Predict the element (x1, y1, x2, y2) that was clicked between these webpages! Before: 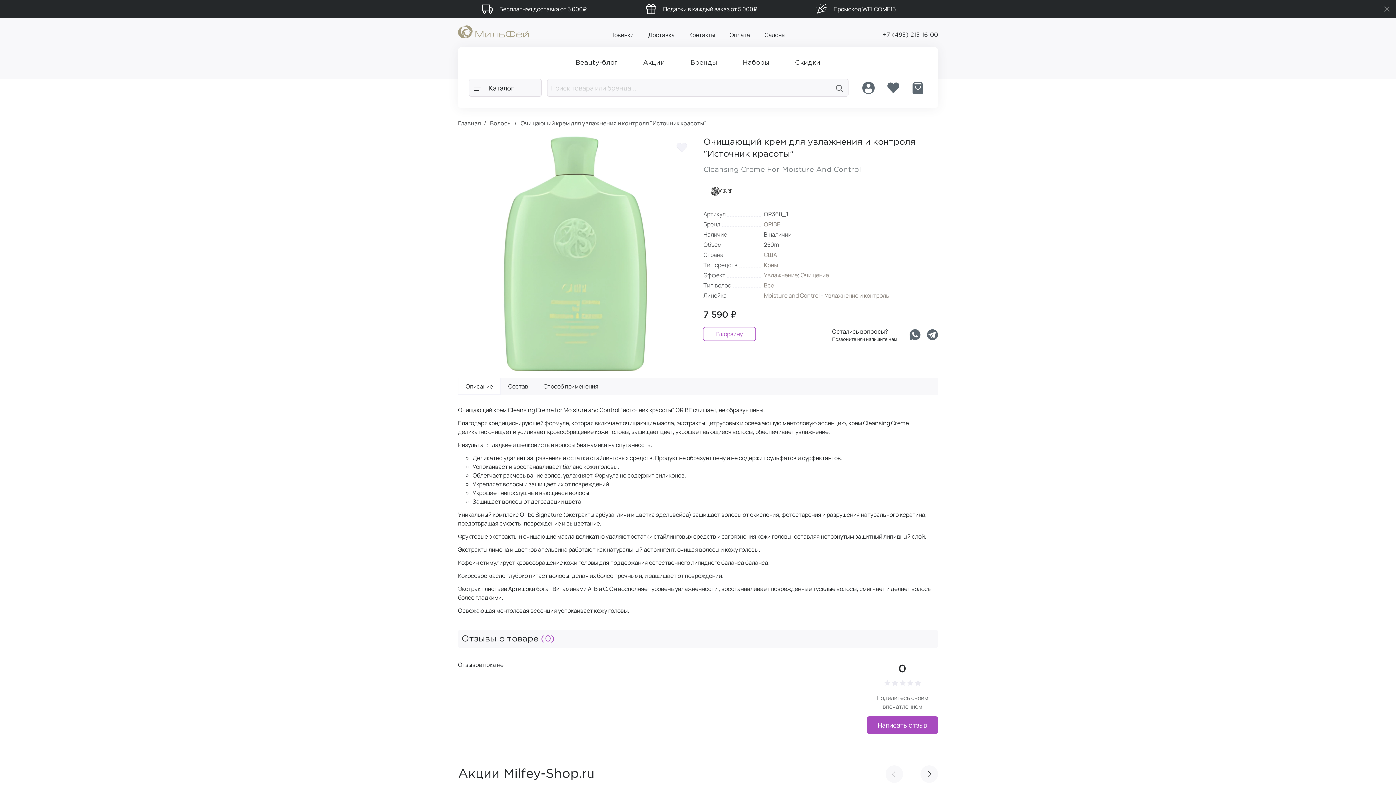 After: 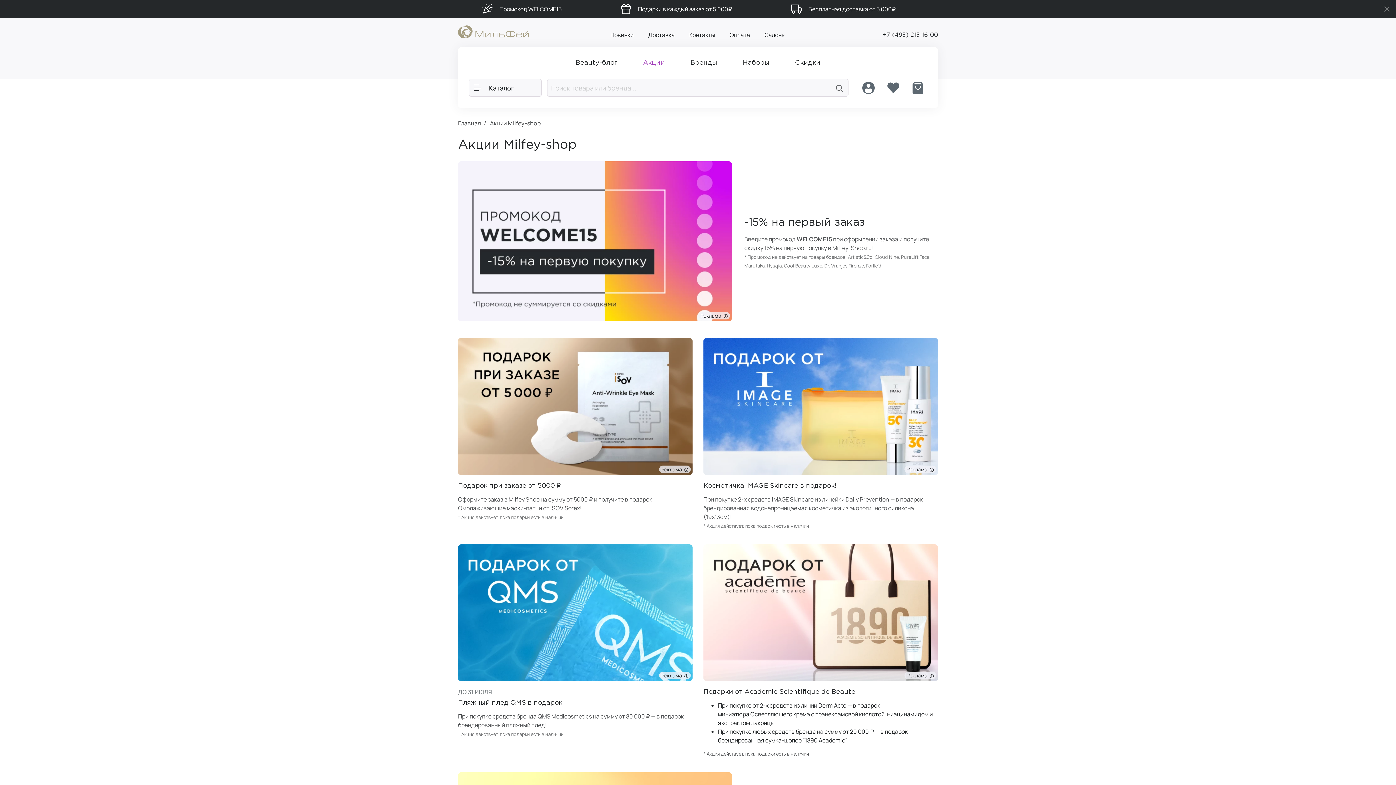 Action: bbox: (458, 764, 874, 783) label: Акции Milfey-Shop.ru